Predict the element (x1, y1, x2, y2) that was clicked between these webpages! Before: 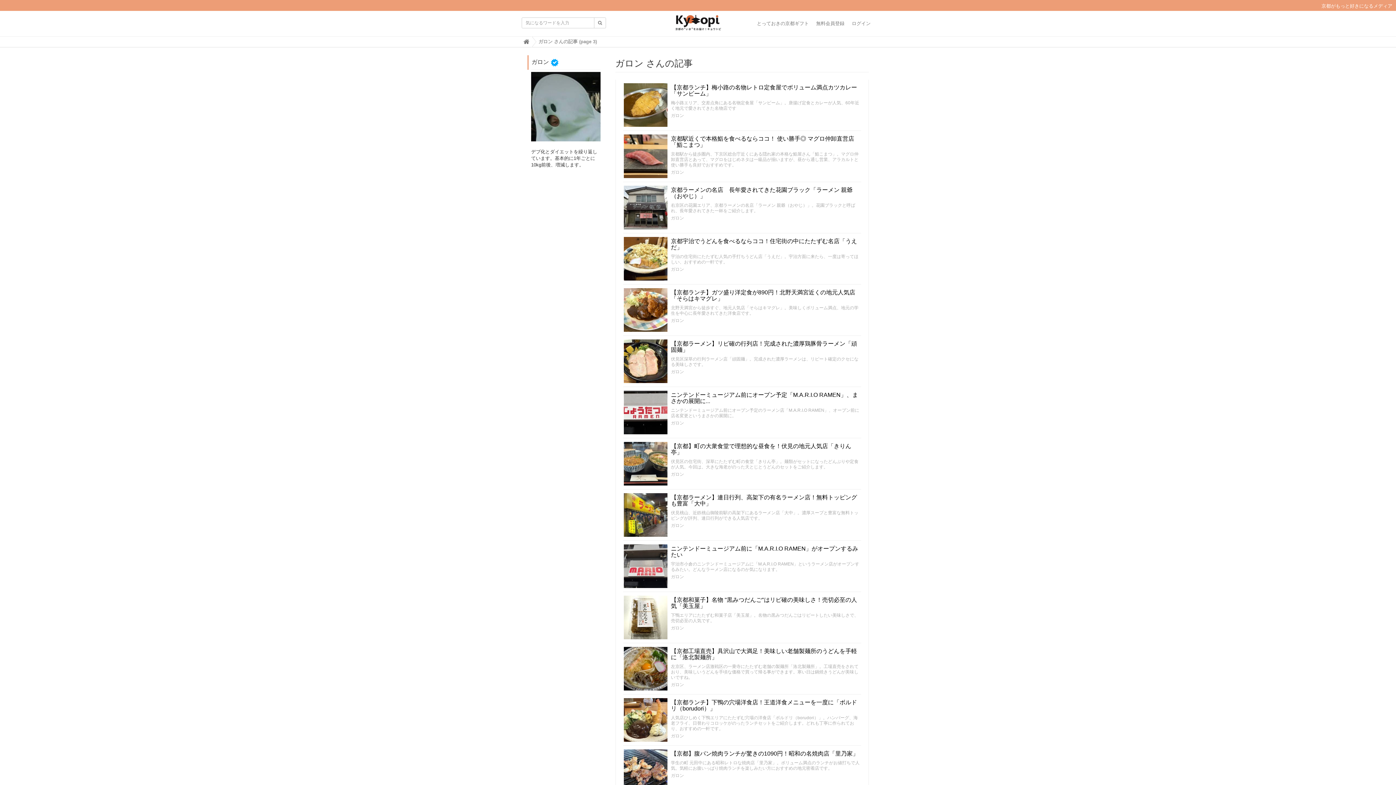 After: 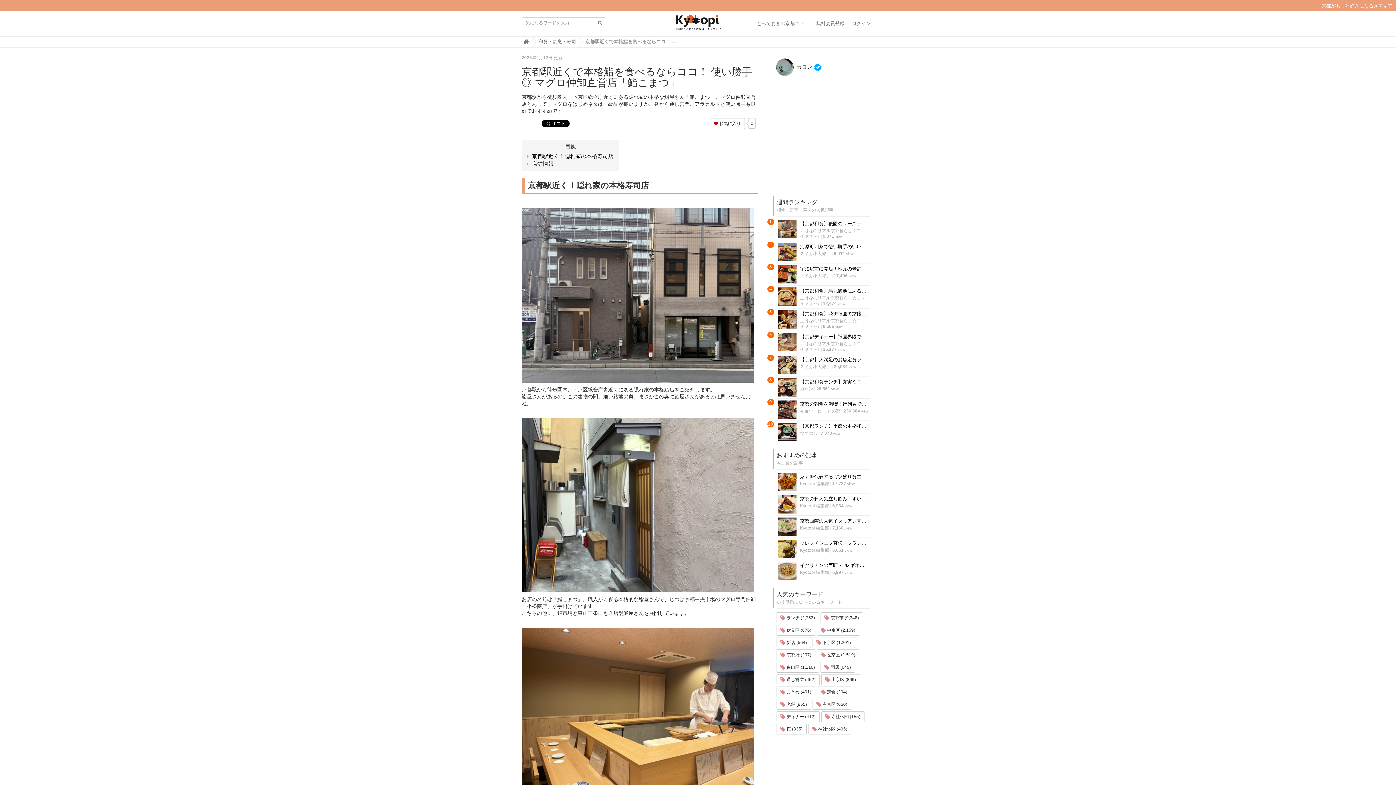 Action: bbox: (623, 135, 860, 148) label: 京都駅近くで本格鮨を食べるならココ！ 使い勝手◎ マグロ仲卸直営店「鮨こまつ」